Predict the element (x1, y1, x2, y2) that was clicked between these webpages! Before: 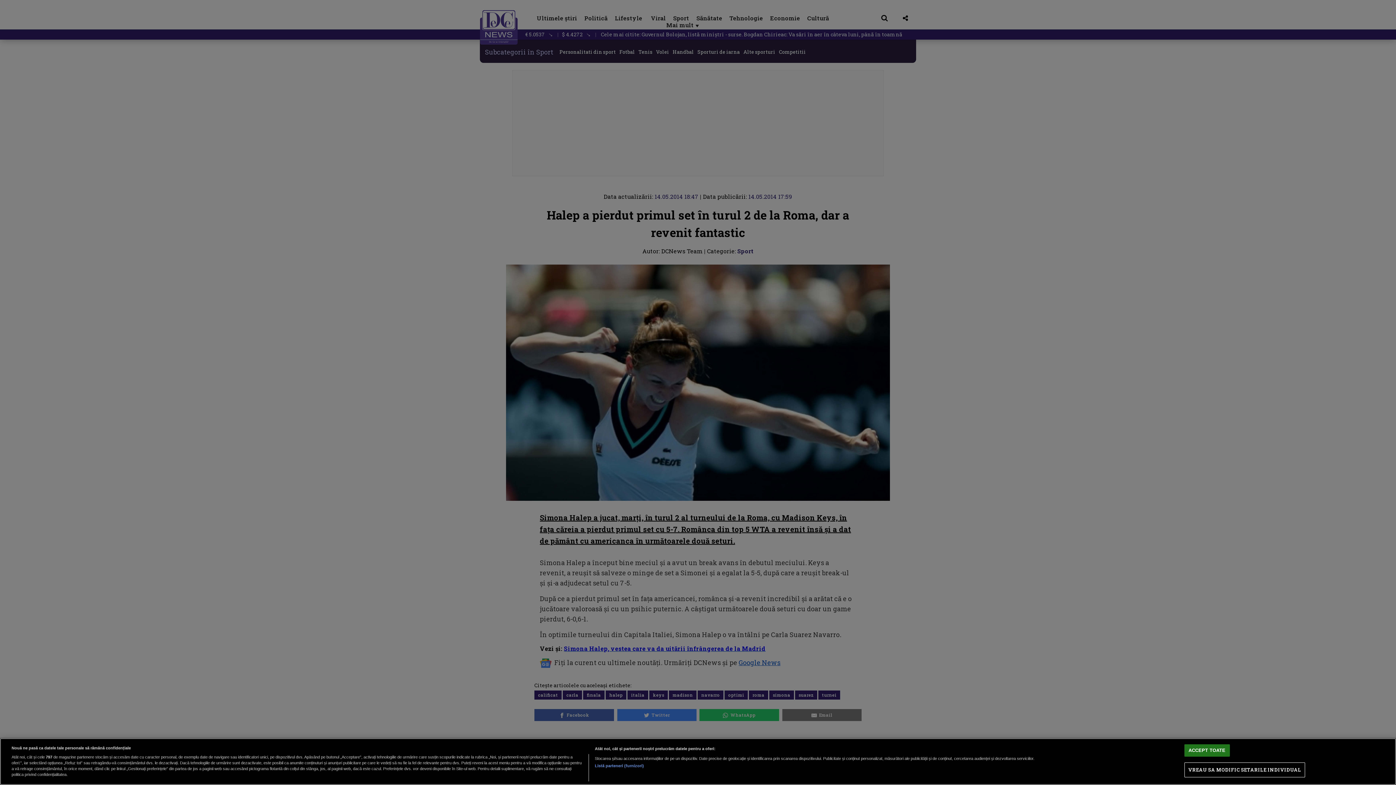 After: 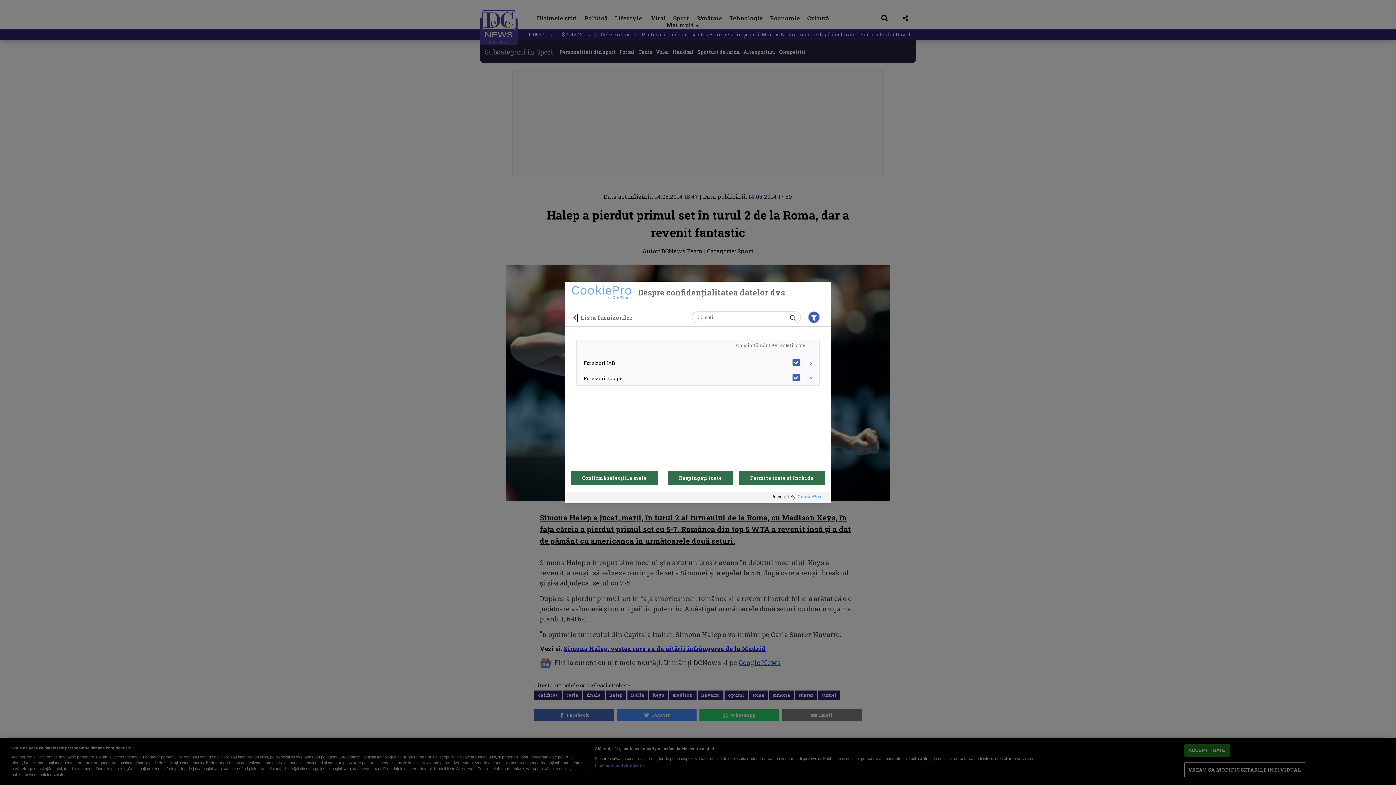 Action: label: Listă parteneri (furnizori) bbox: (594, 763, 644, 769)